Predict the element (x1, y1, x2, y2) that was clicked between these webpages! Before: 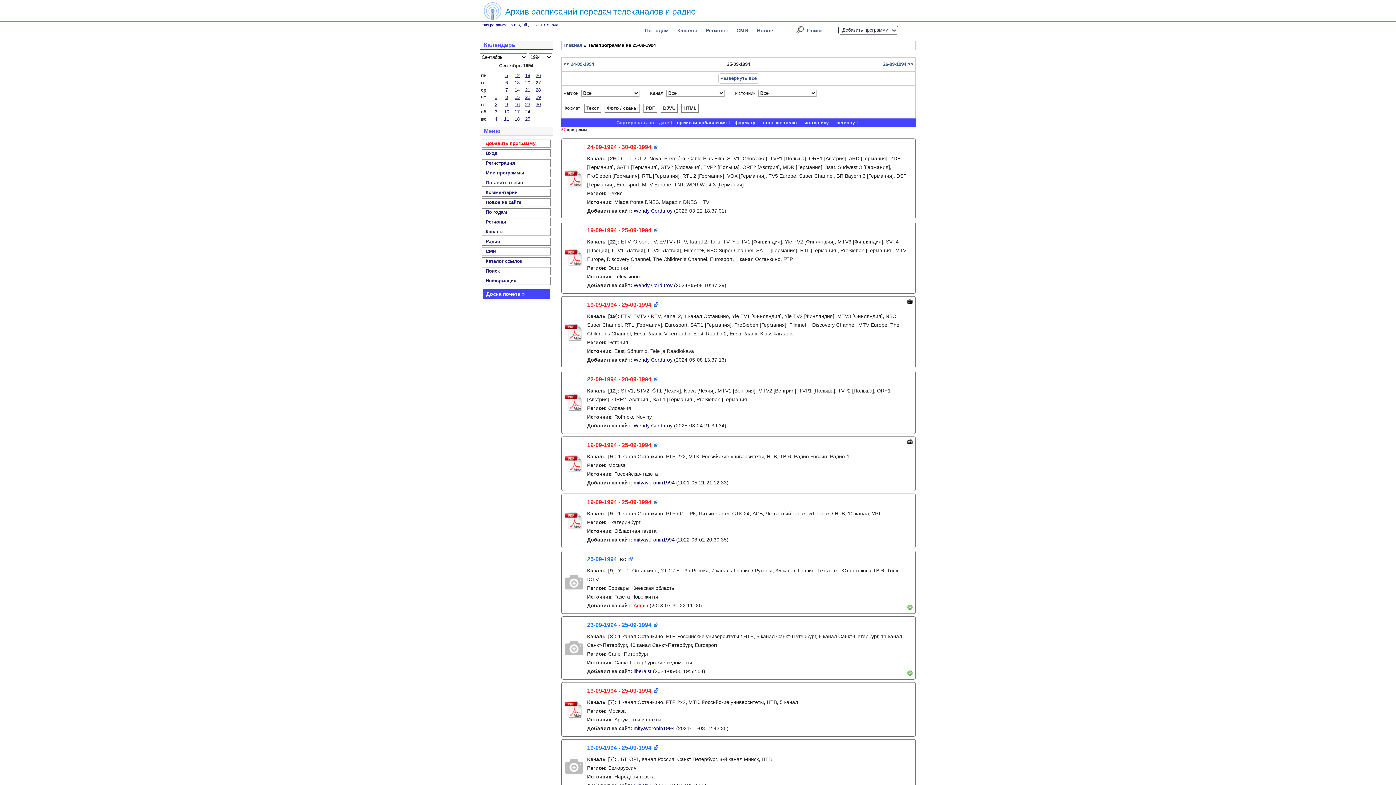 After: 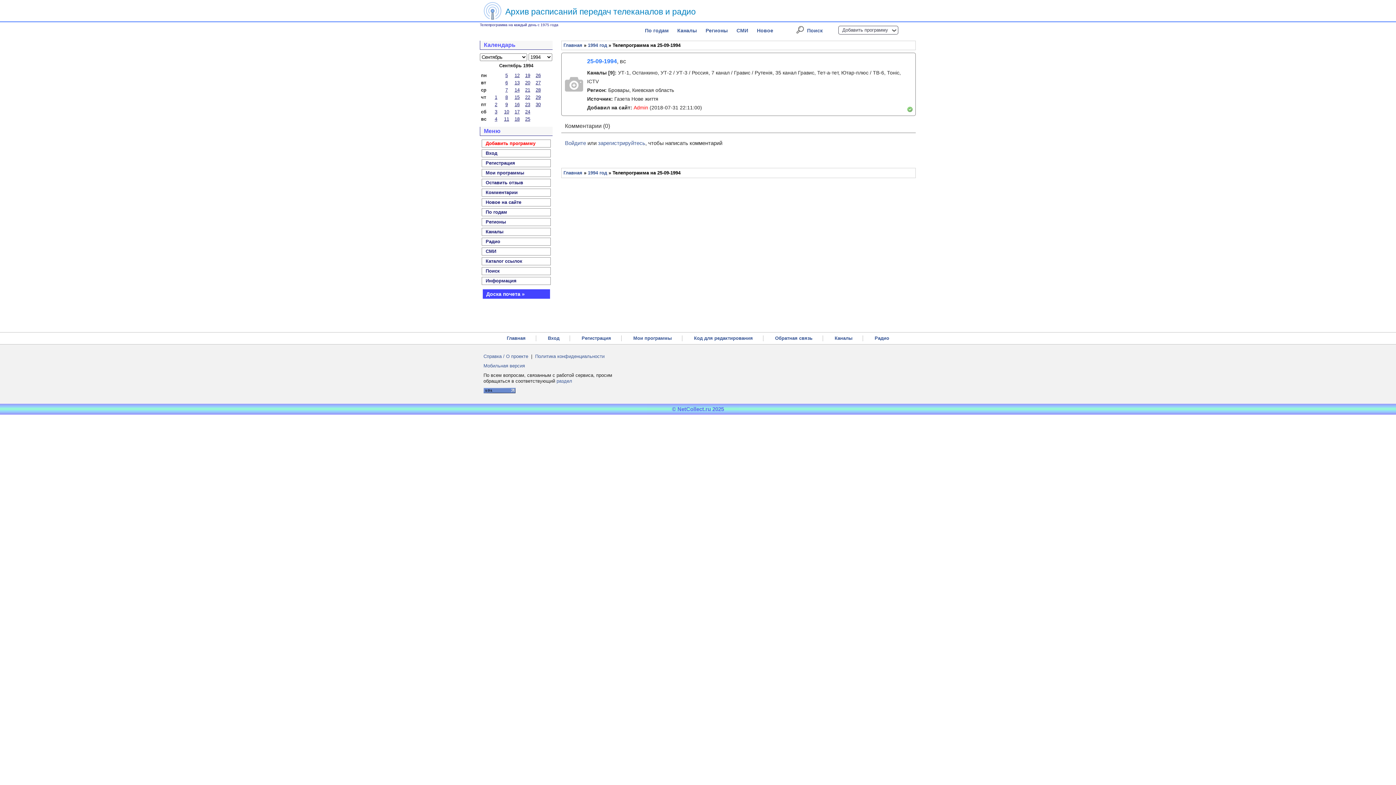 Action: bbox: (627, 557, 633, 562)